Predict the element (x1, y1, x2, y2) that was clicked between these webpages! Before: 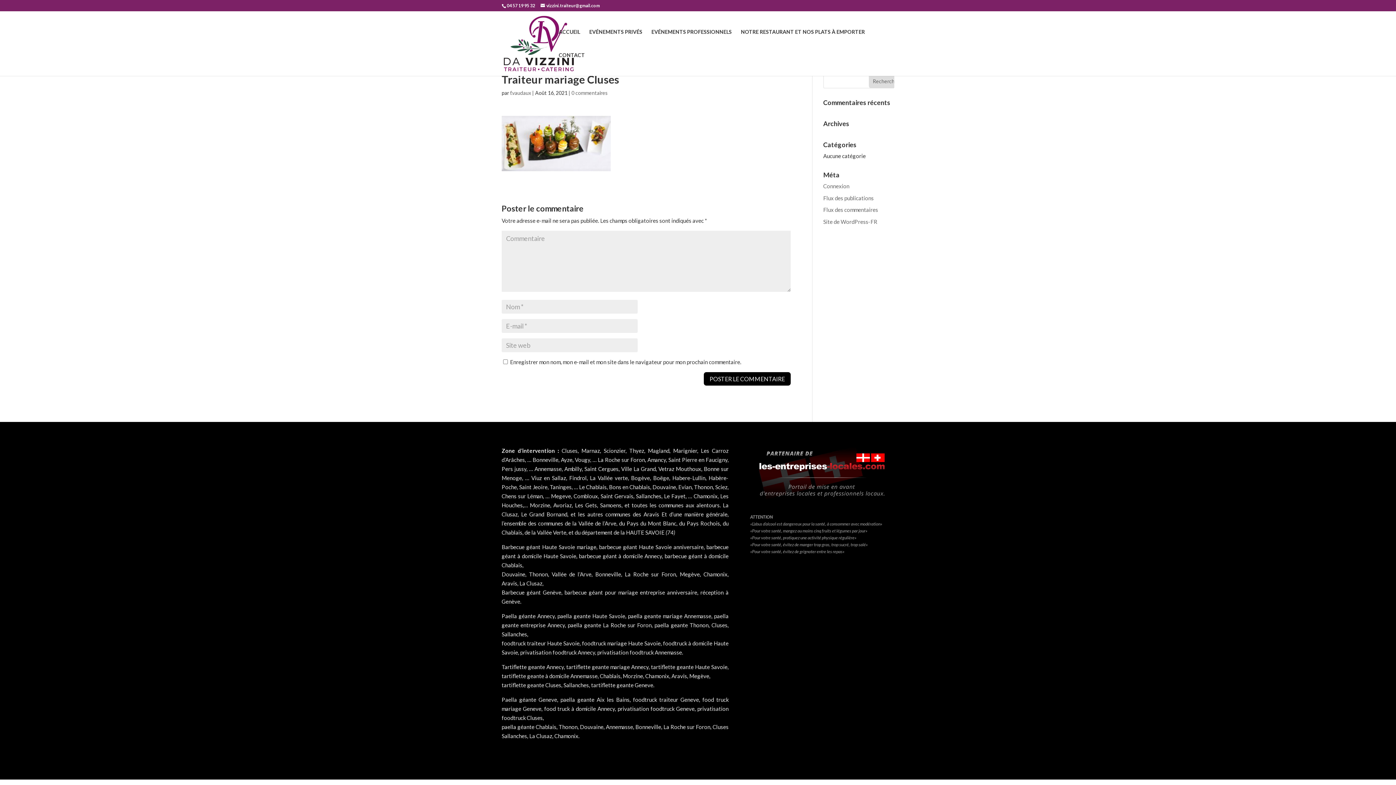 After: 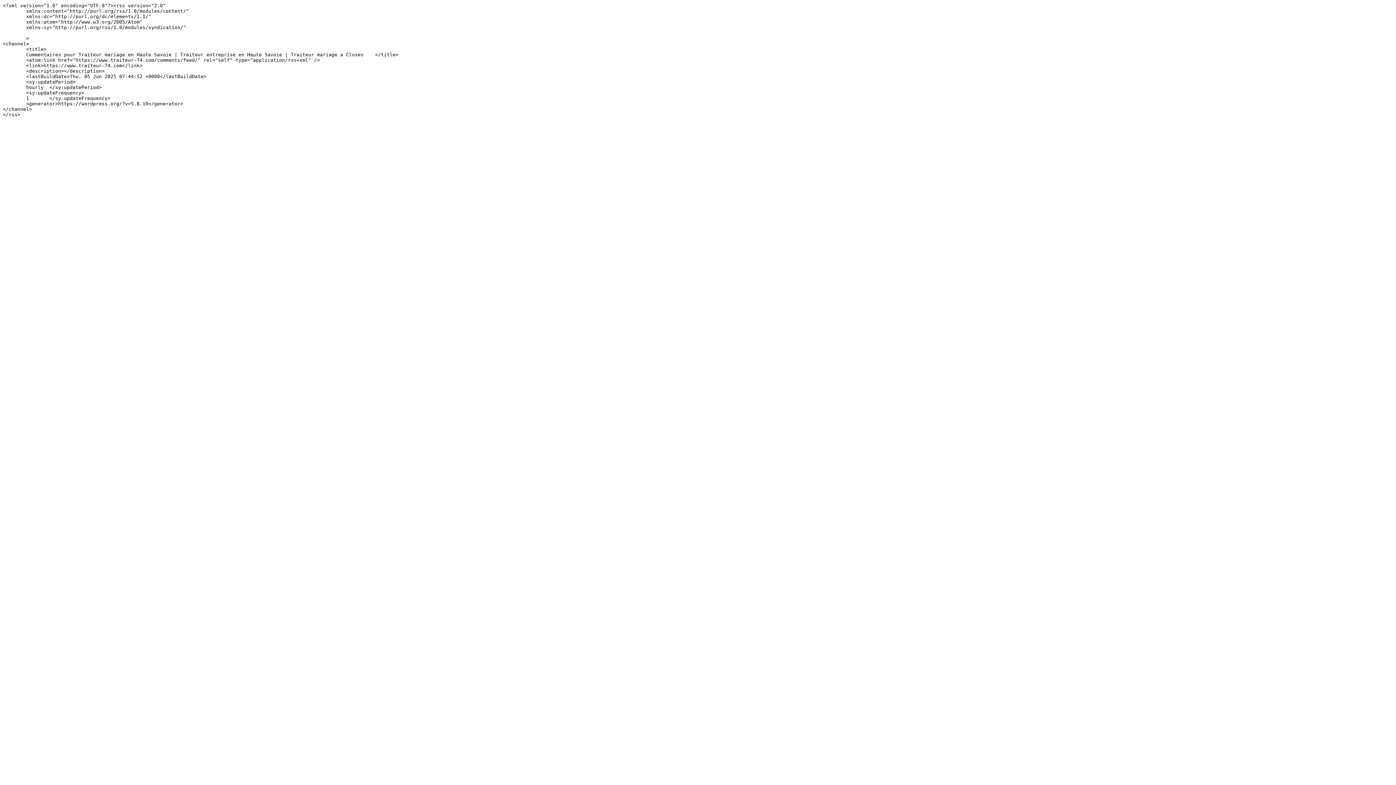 Action: bbox: (823, 206, 878, 213) label: Flux des commentaires